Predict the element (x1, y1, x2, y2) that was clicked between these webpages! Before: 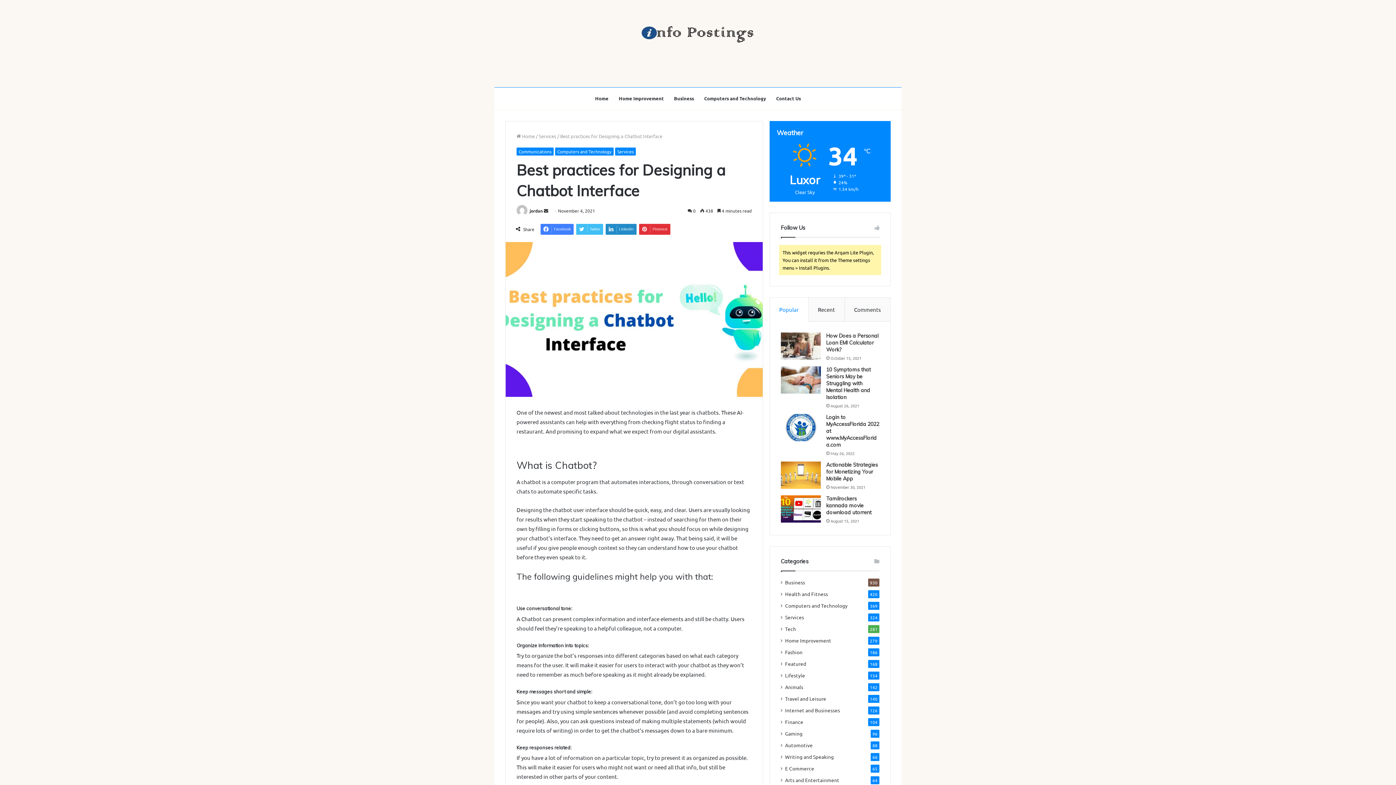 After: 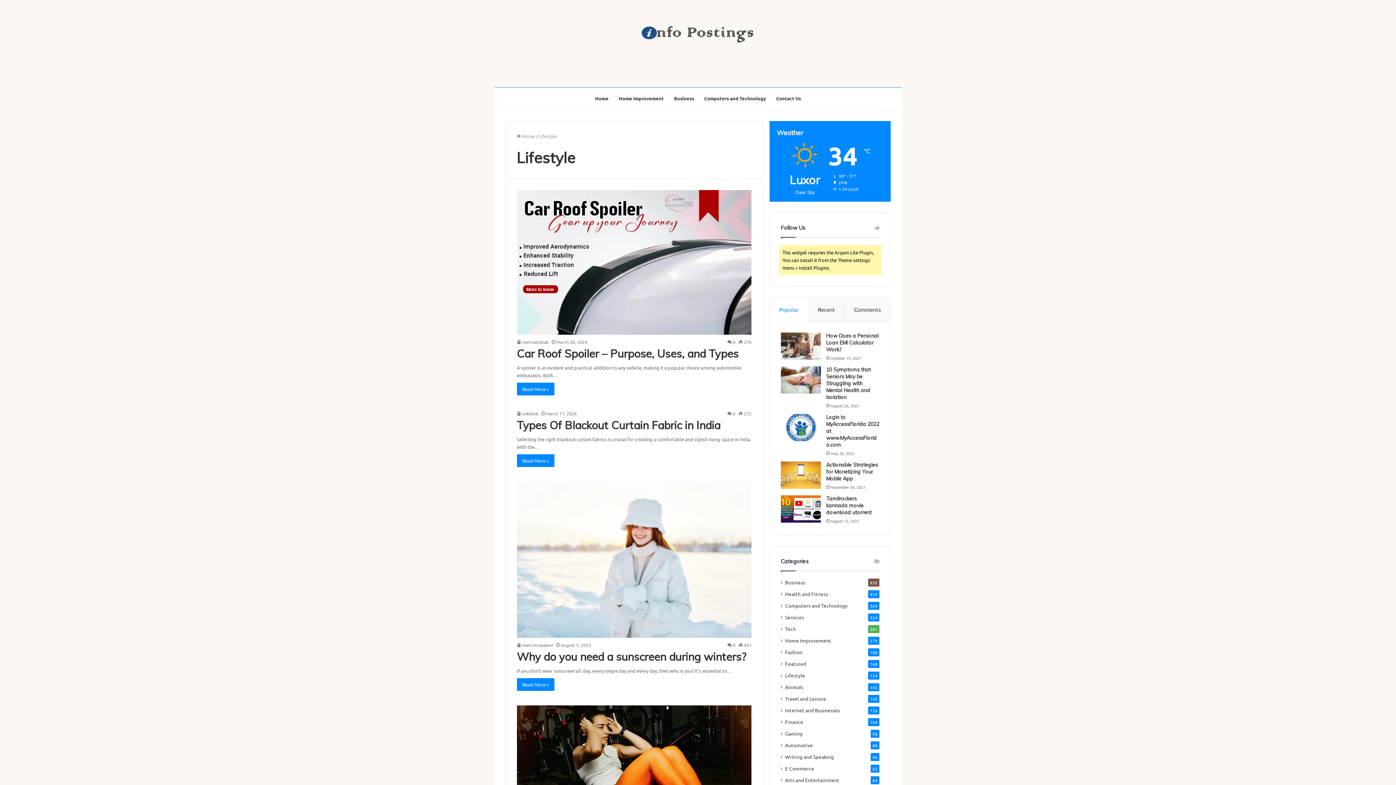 Action: bbox: (785, 672, 805, 679) label: Lifestyle